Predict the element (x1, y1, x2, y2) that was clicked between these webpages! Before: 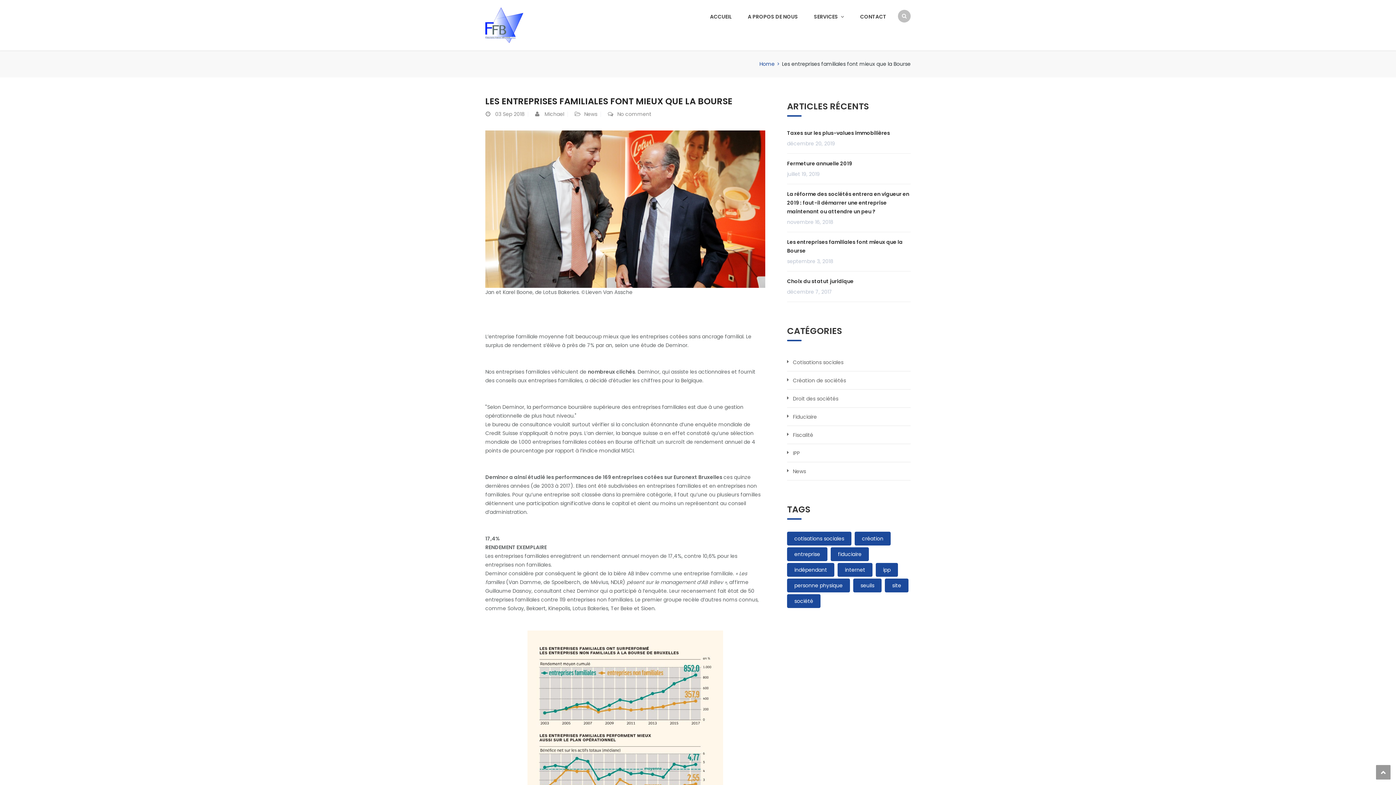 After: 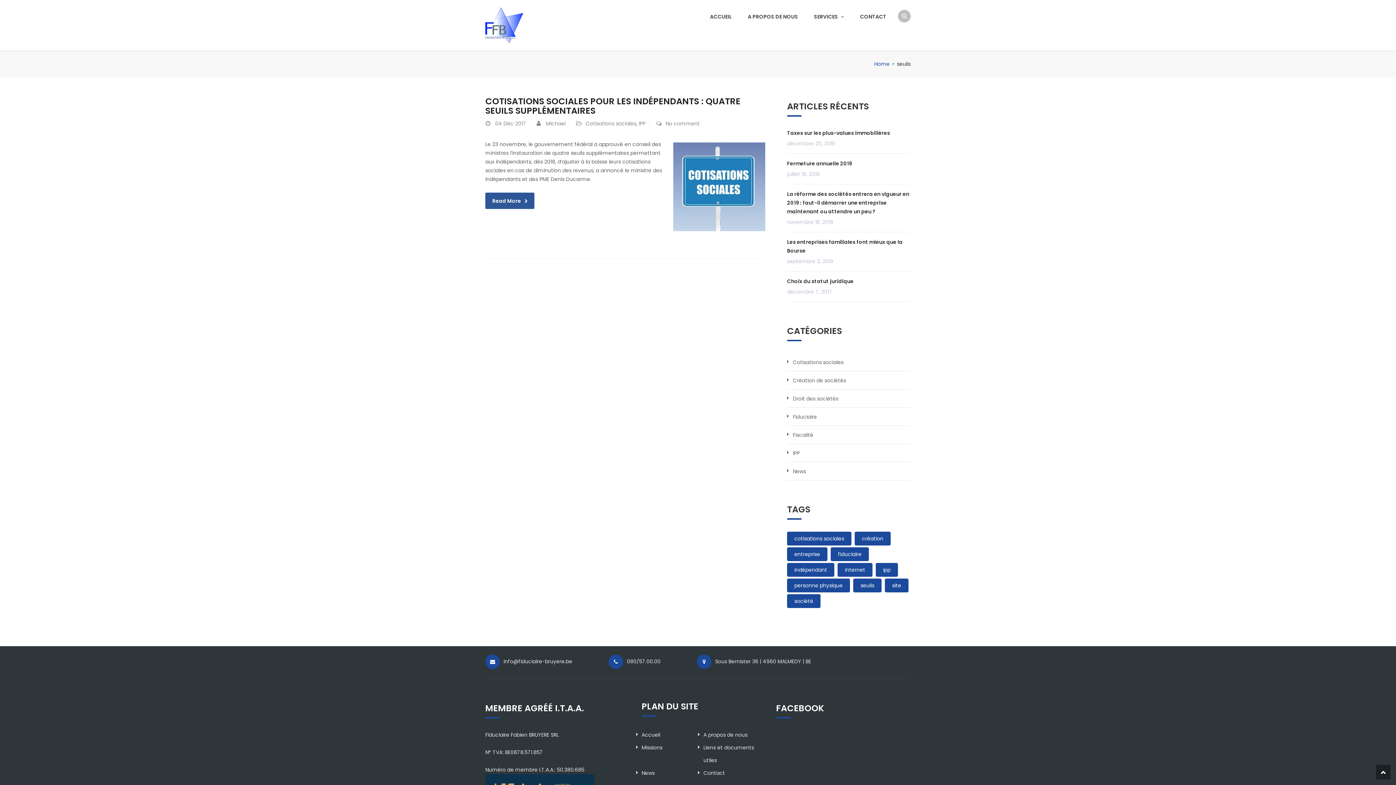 Action: label: seuils (1 élément) bbox: (853, 578, 881, 592)